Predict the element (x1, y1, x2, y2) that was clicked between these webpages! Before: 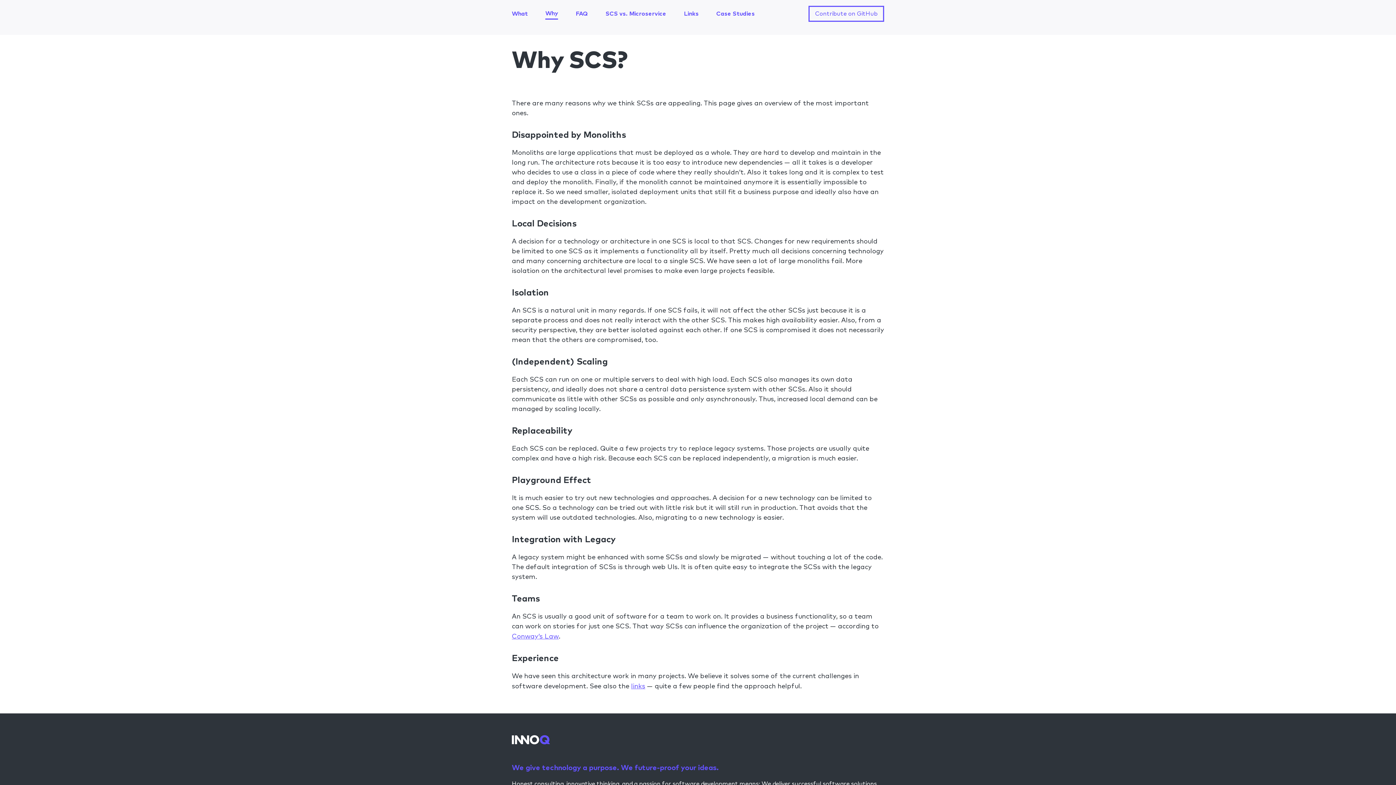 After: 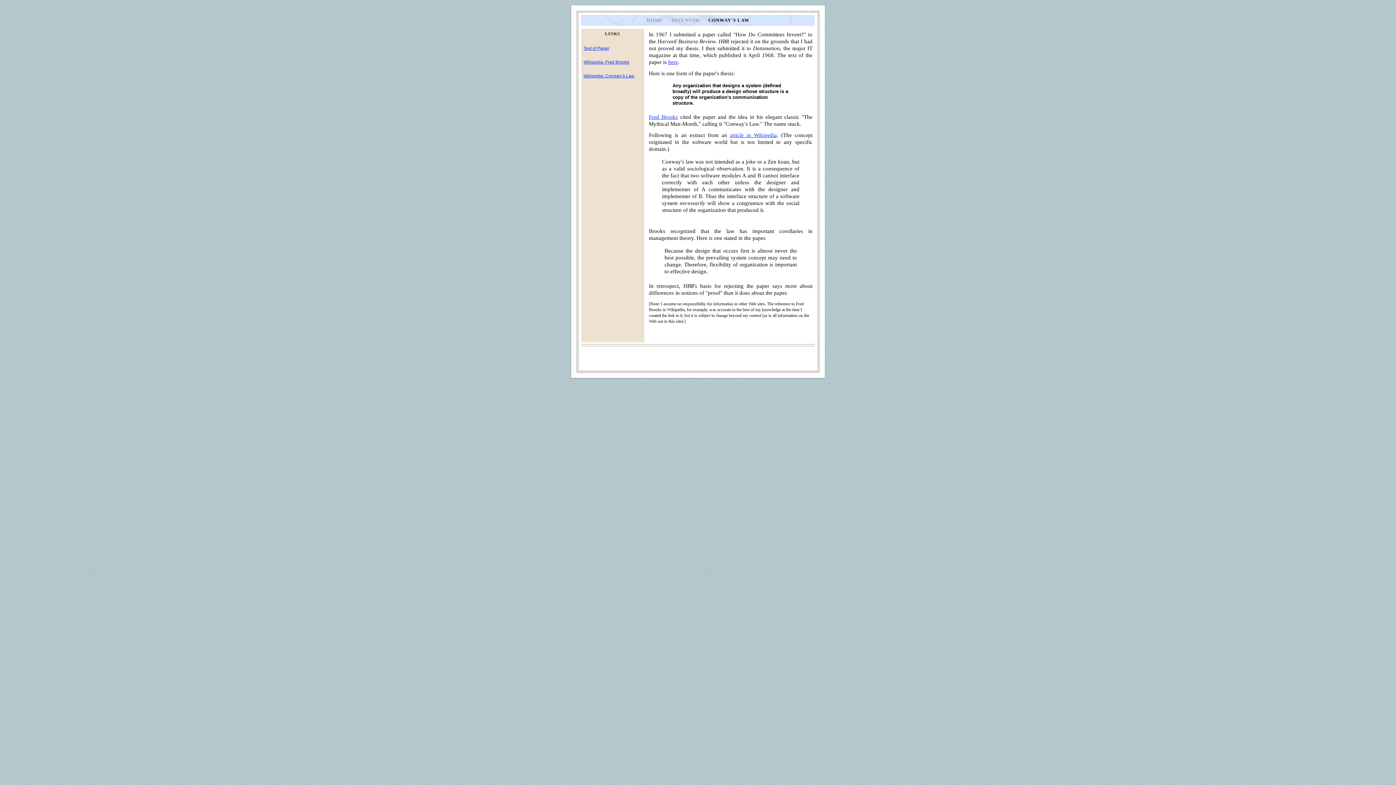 Action: label: Conway’s Law bbox: (512, 632, 558, 642)